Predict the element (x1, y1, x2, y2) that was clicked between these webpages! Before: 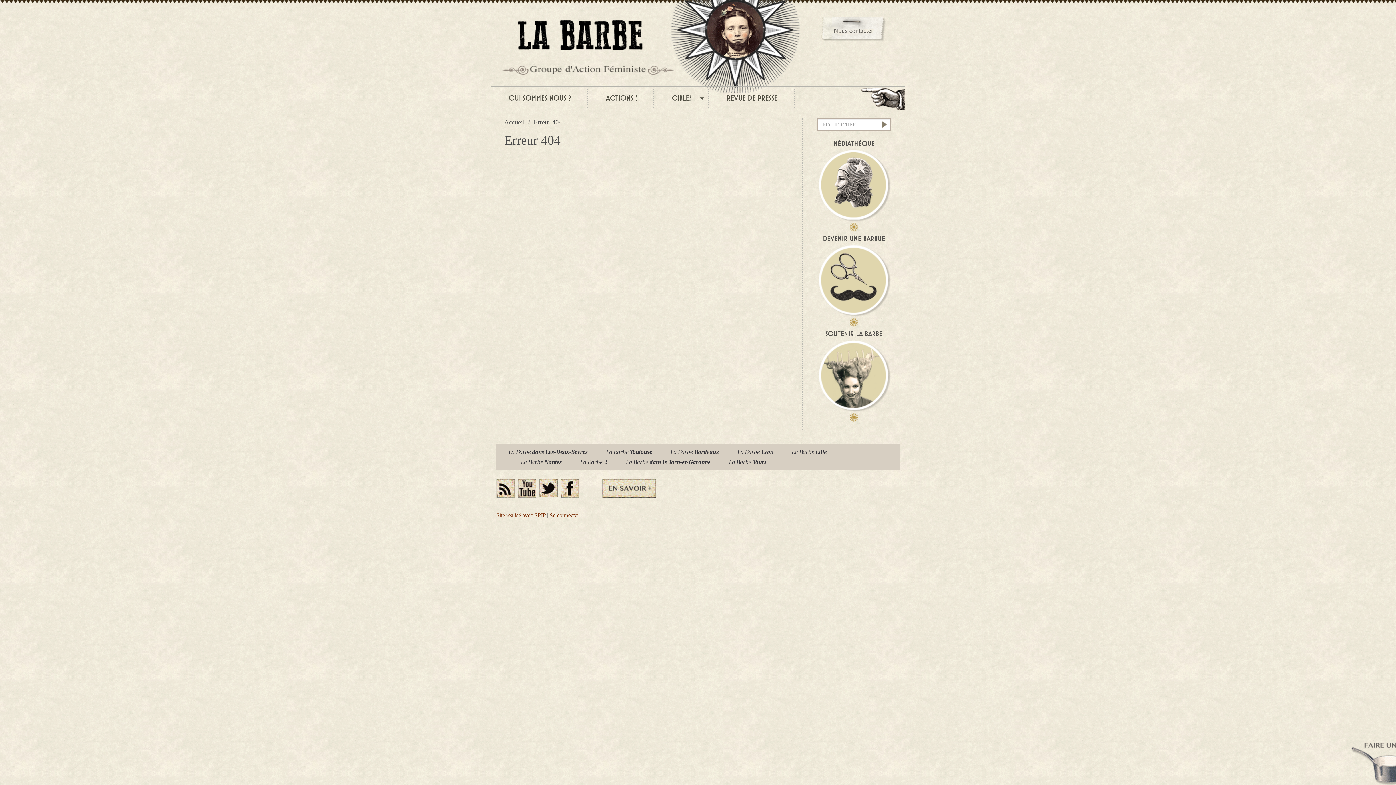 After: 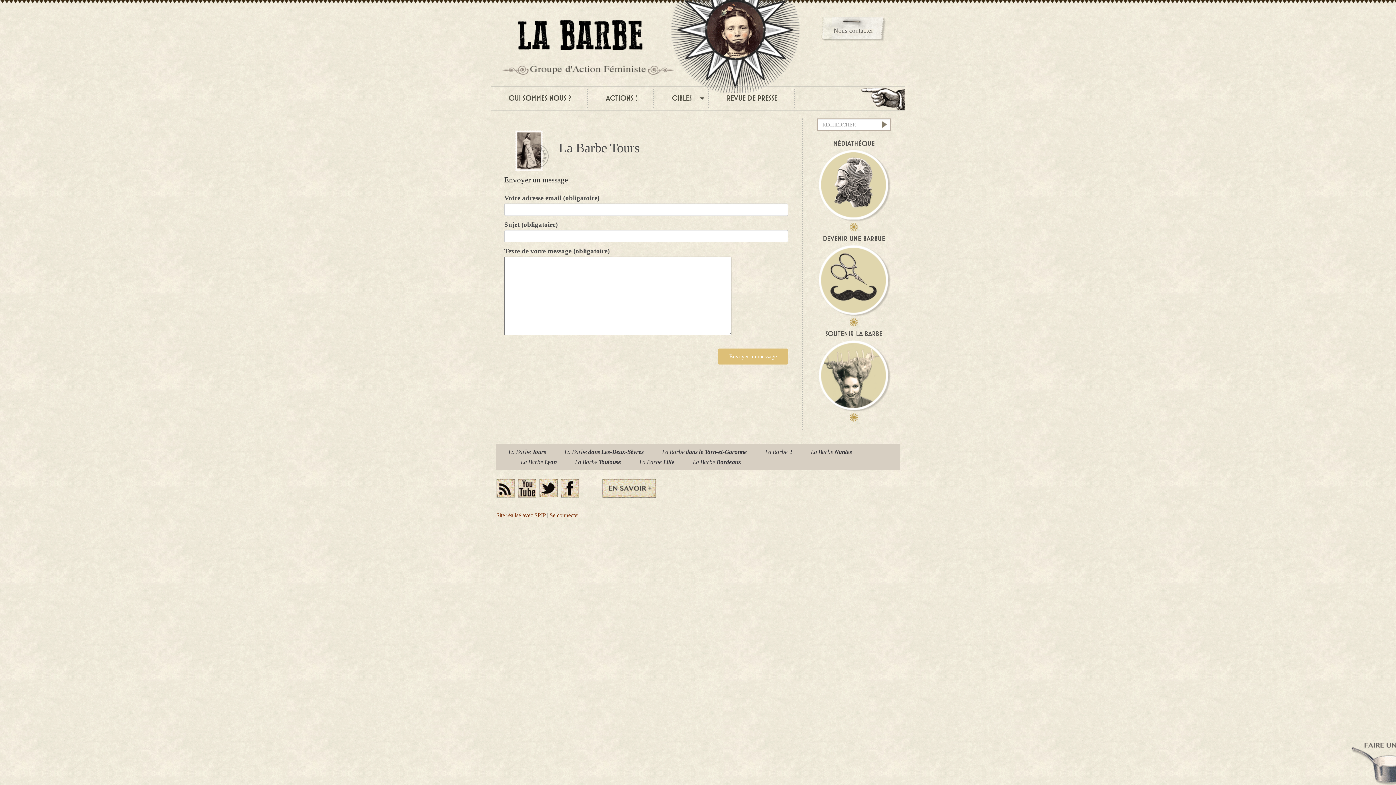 Action: bbox: (716, 457, 766, 467) label: La Barbe Tours